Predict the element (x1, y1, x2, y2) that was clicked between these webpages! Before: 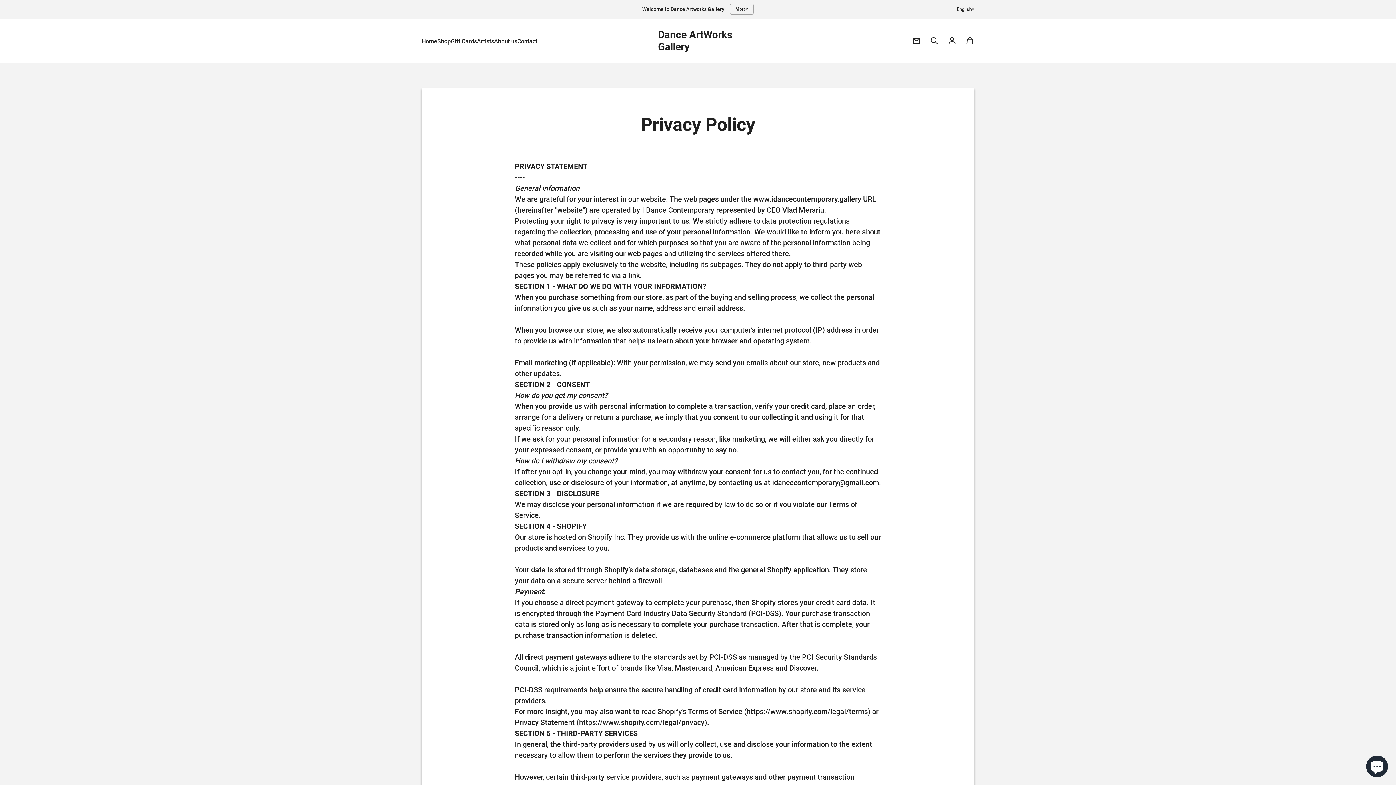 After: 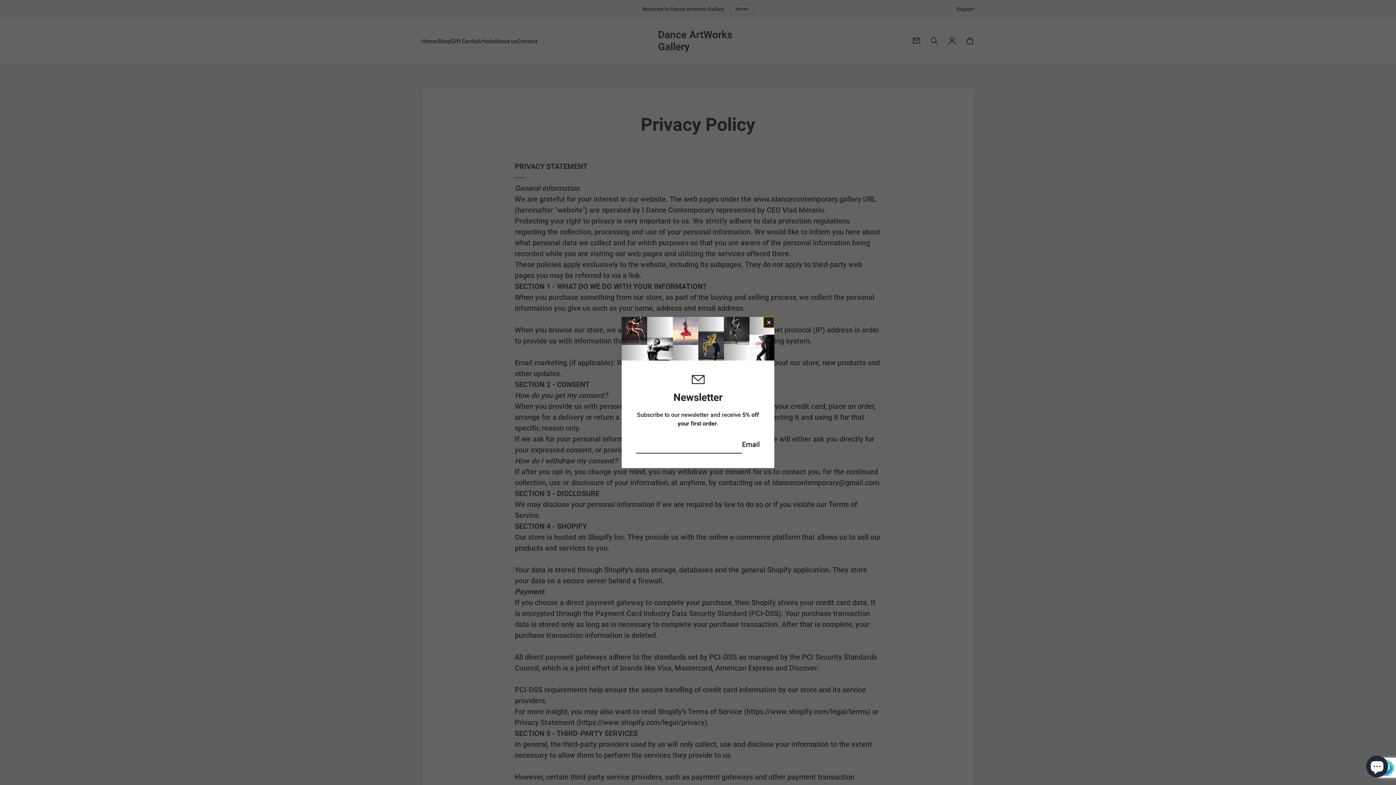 Action: bbox: (912, 36, 921, 45) label: Email popup